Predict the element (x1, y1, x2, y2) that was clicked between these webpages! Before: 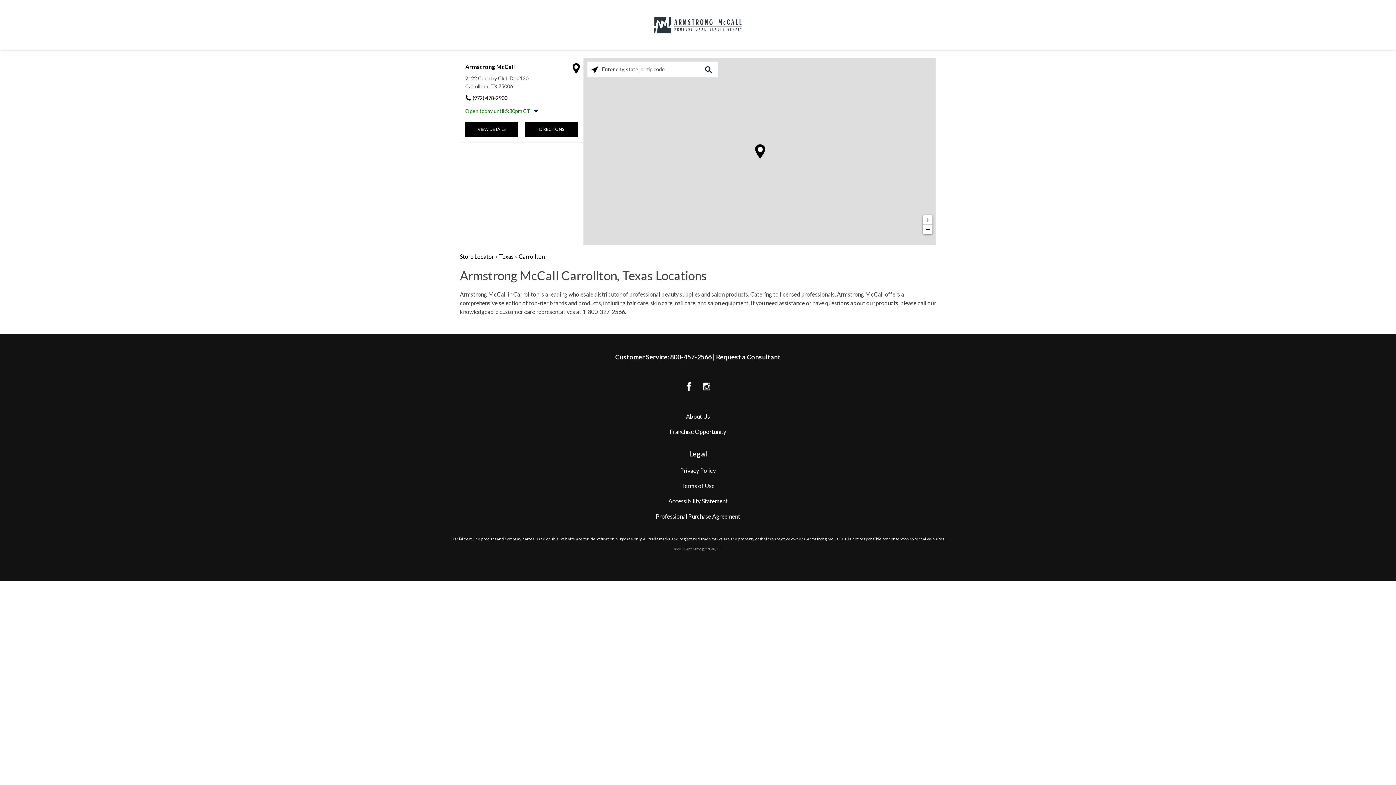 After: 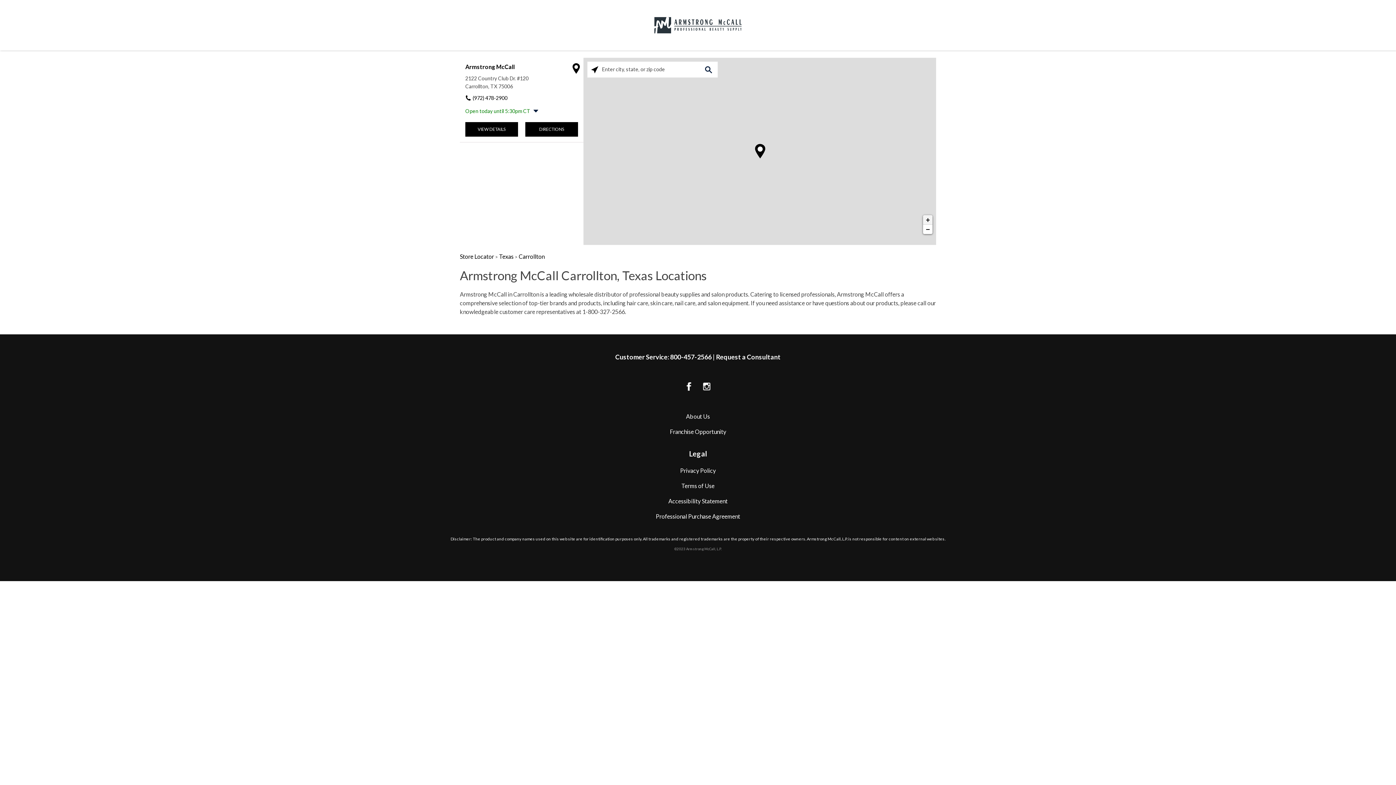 Action: label: Zoom in bbox: (923, 215, 932, 224)